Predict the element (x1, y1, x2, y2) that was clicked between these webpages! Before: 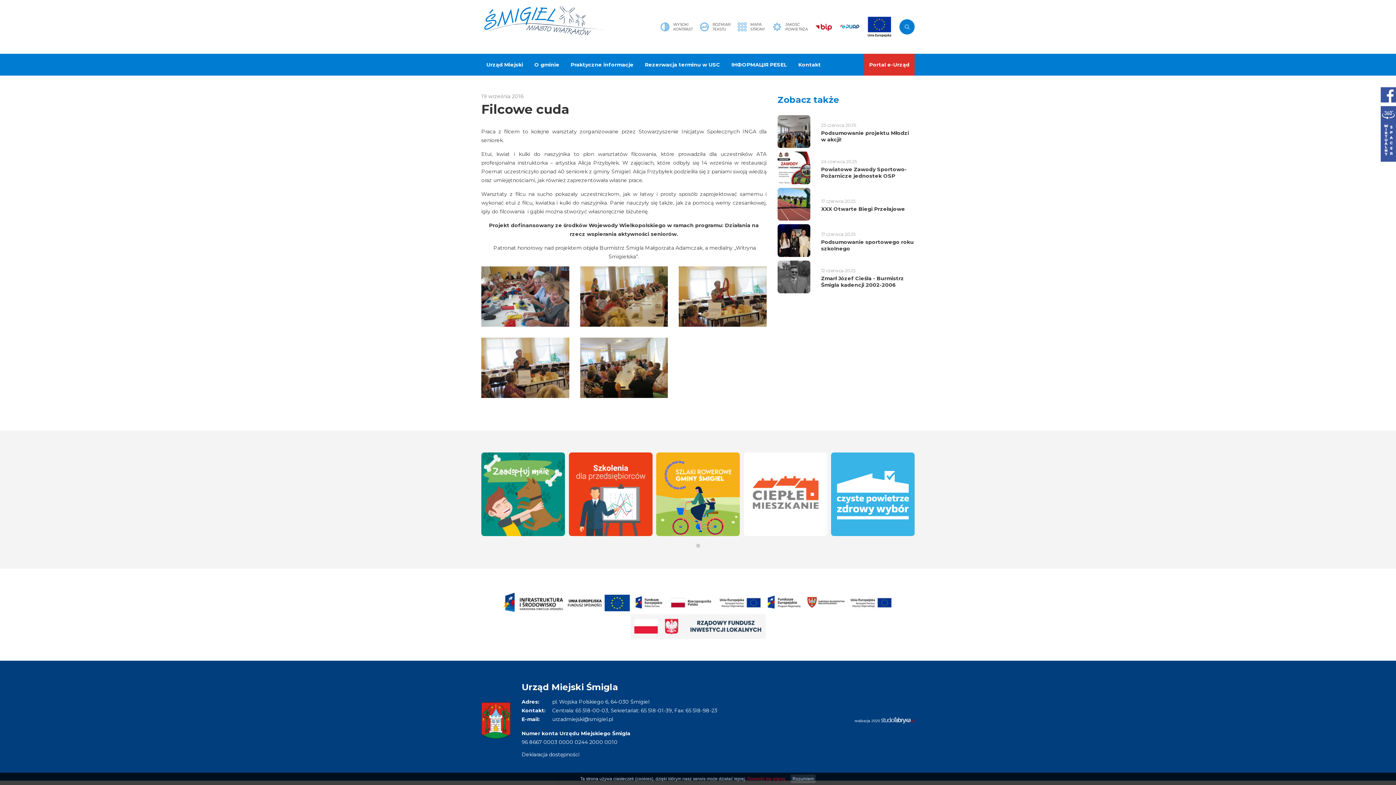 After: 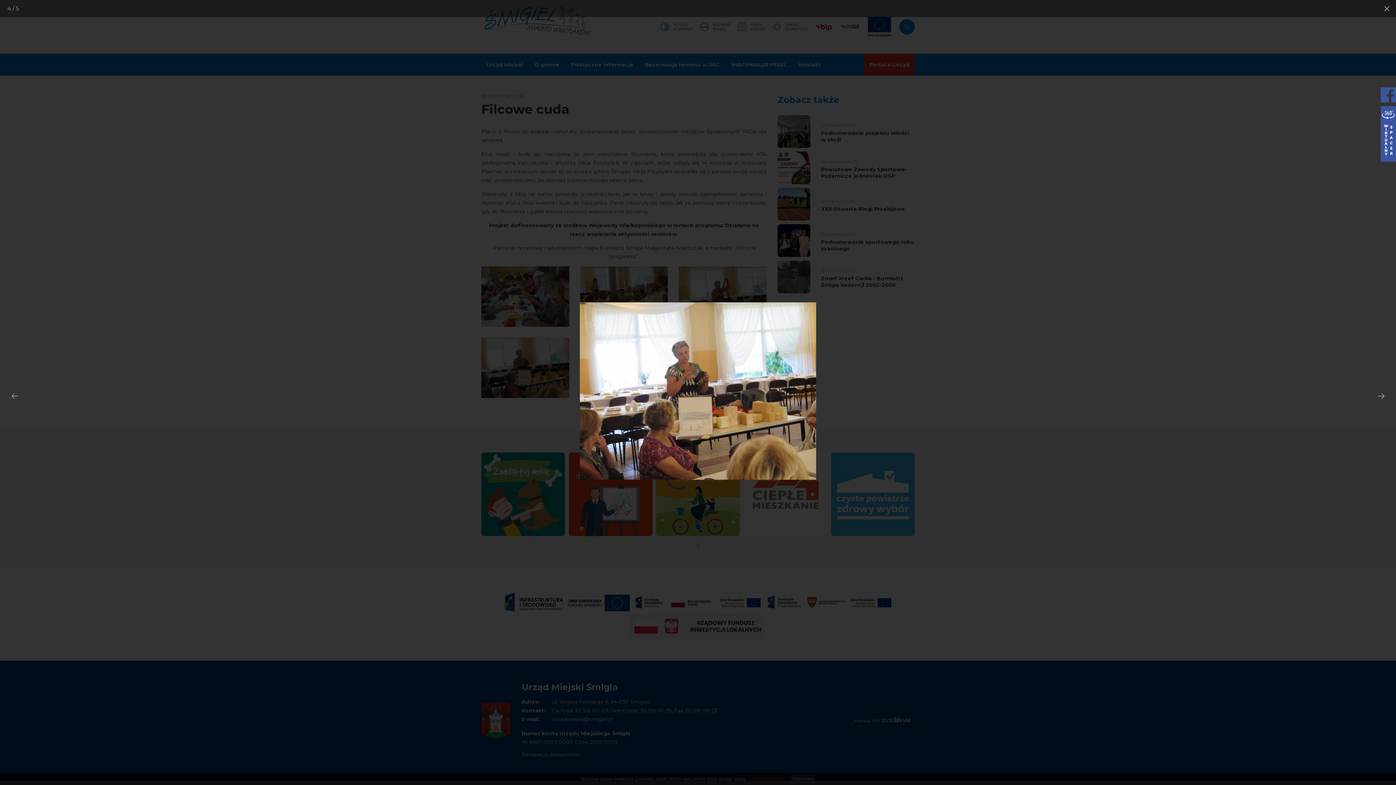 Action: bbox: (481, 337, 569, 398)